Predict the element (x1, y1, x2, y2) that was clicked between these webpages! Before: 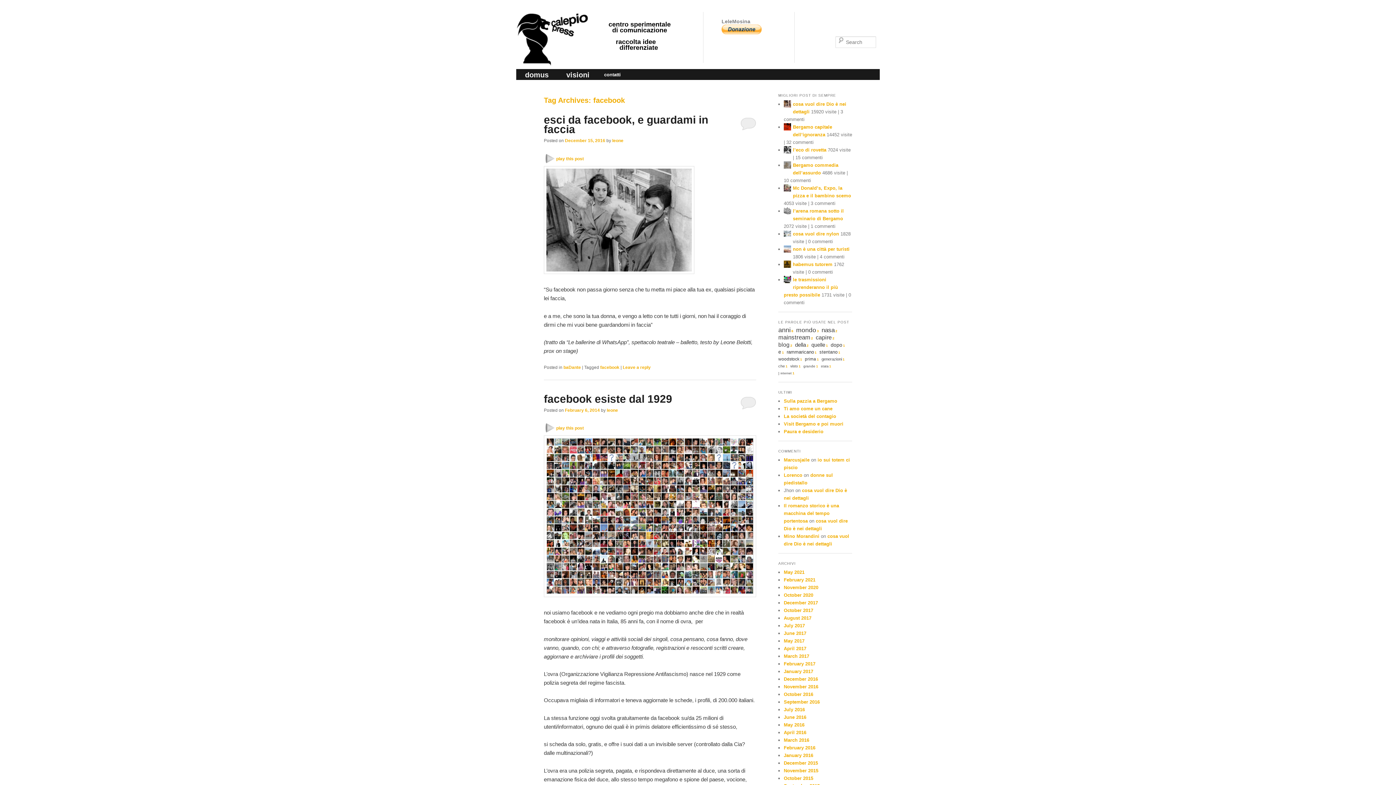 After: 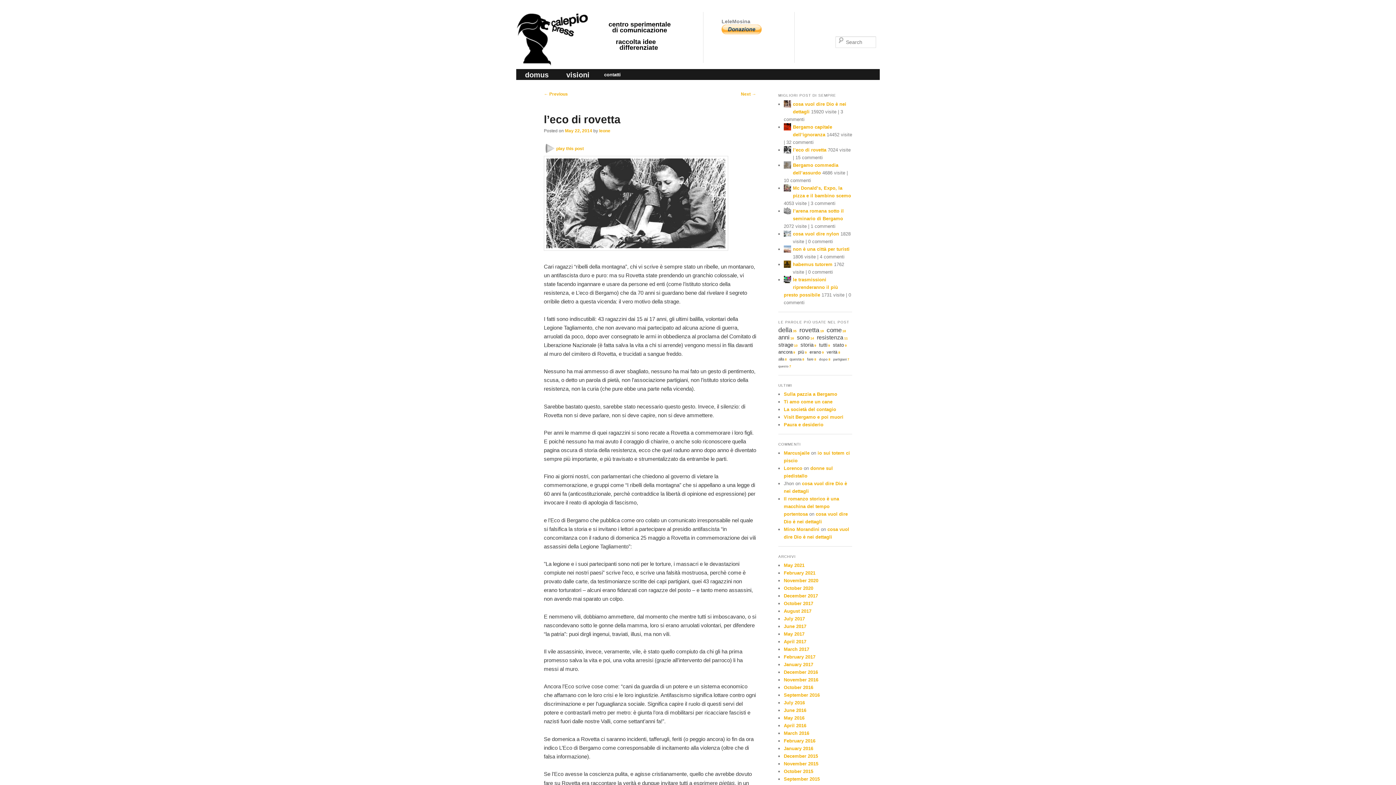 Action: label: l’eco di rovetta bbox: (793, 147, 826, 152)